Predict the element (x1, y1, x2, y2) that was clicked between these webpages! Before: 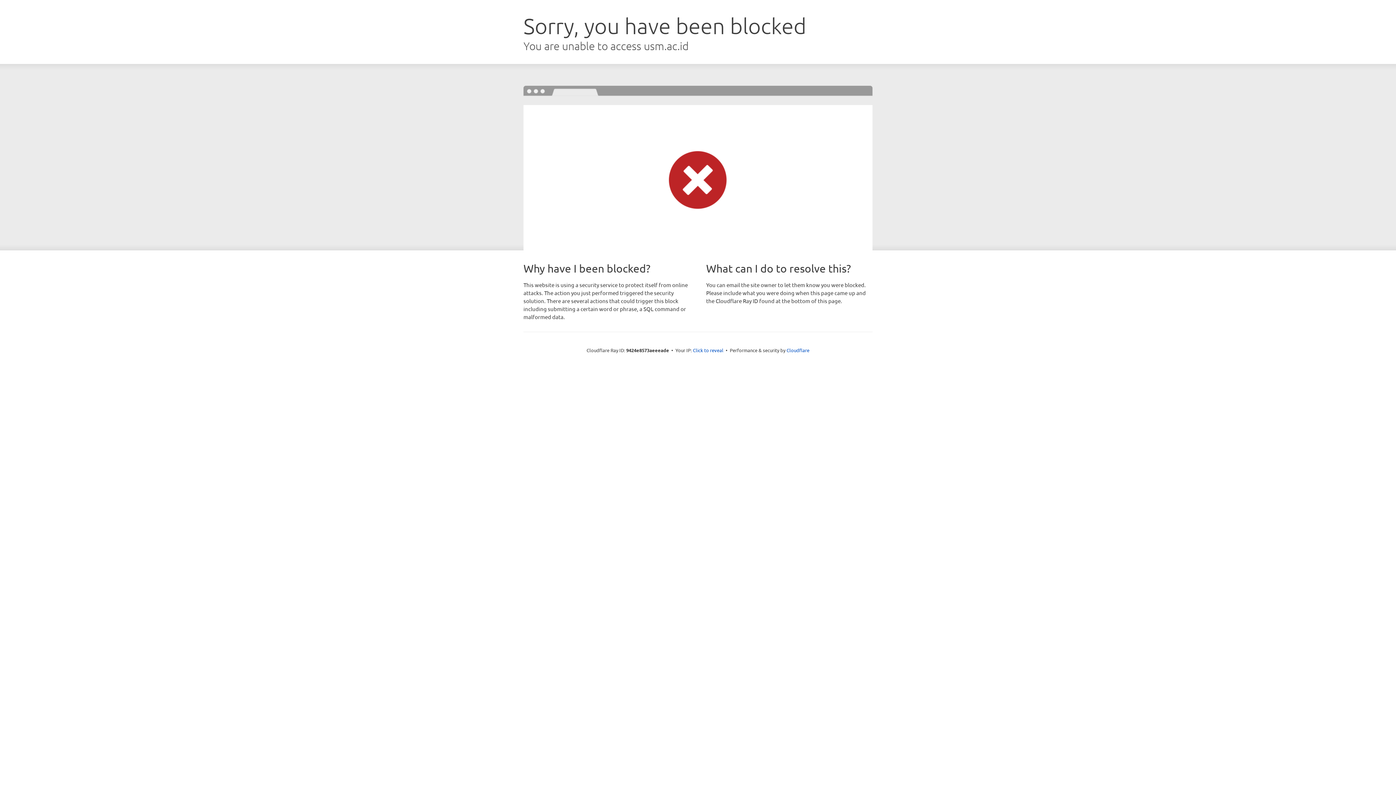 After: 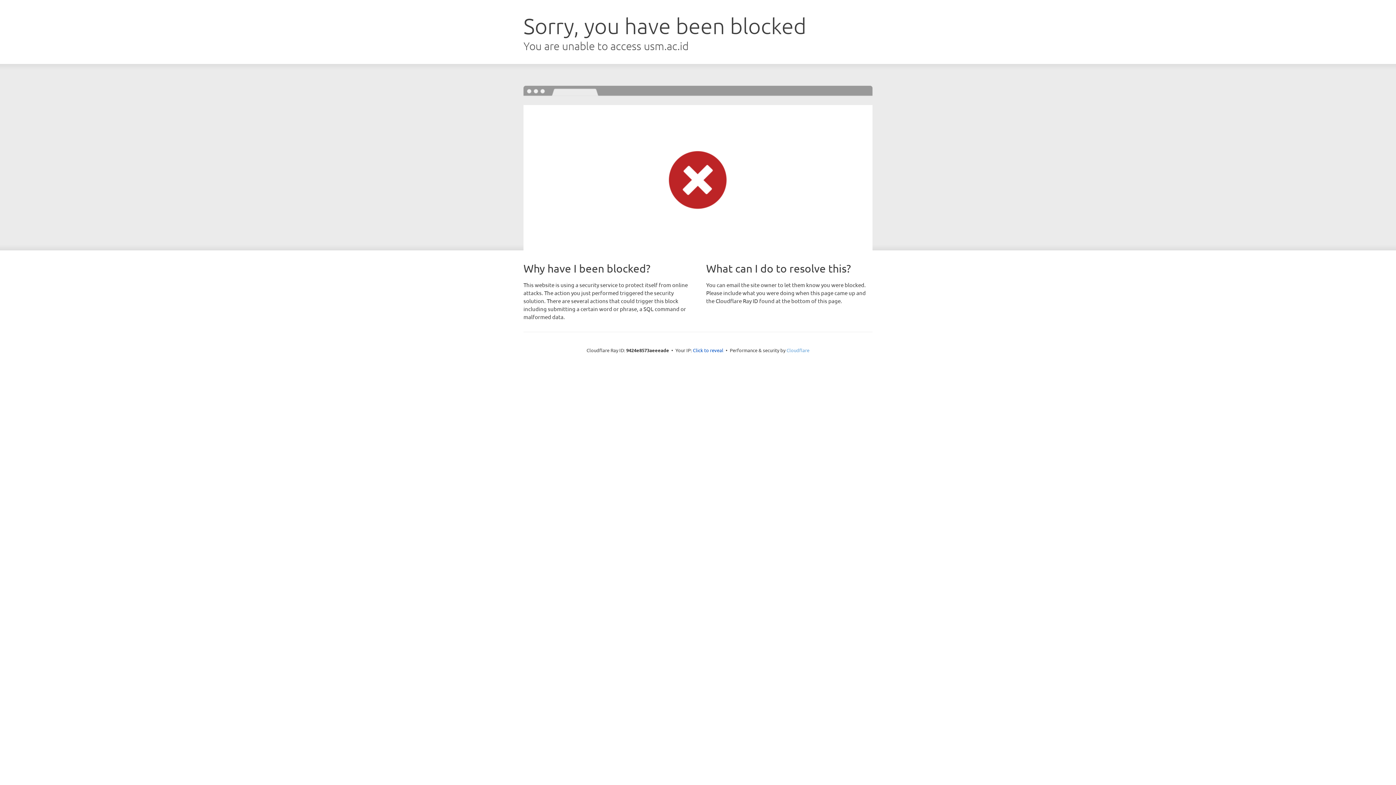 Action: bbox: (786, 347, 809, 353) label: Cloudflare